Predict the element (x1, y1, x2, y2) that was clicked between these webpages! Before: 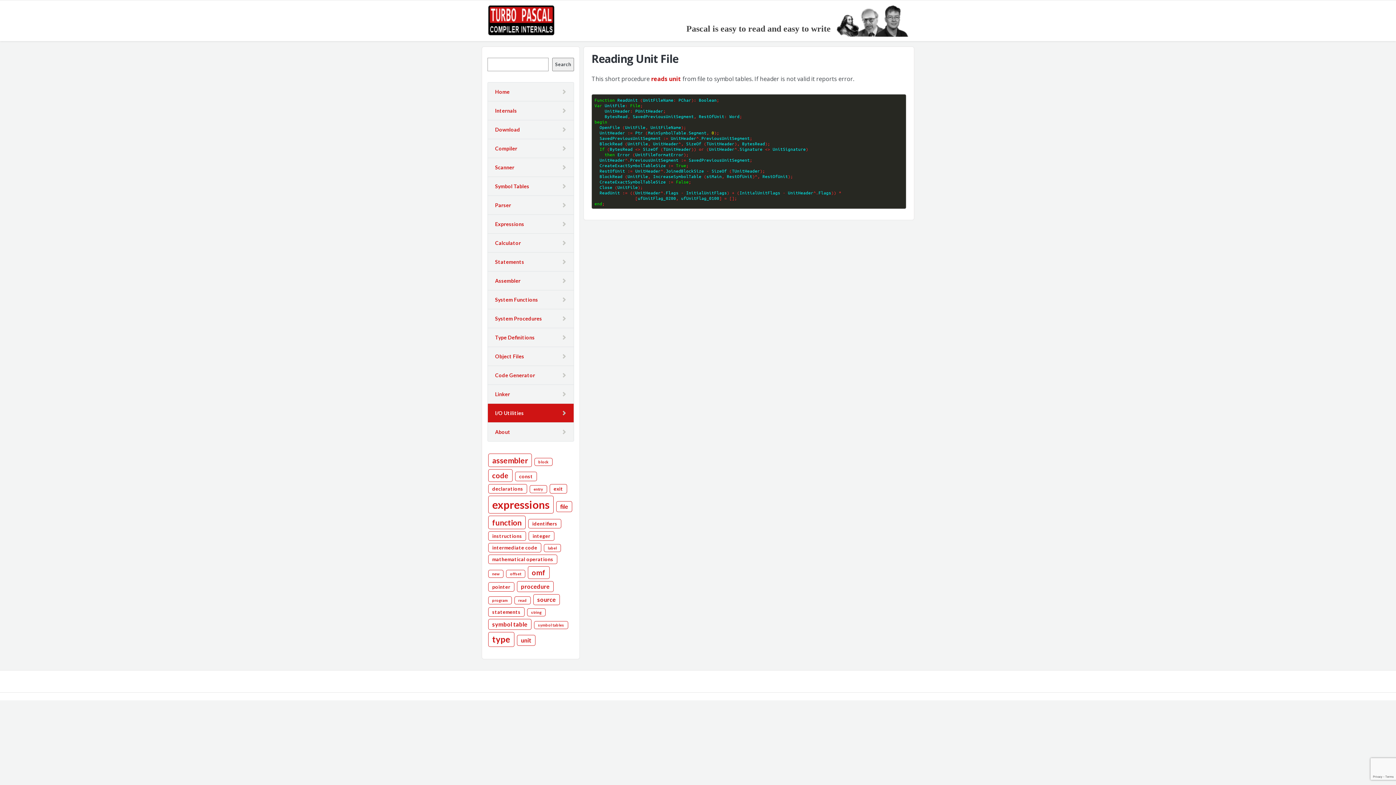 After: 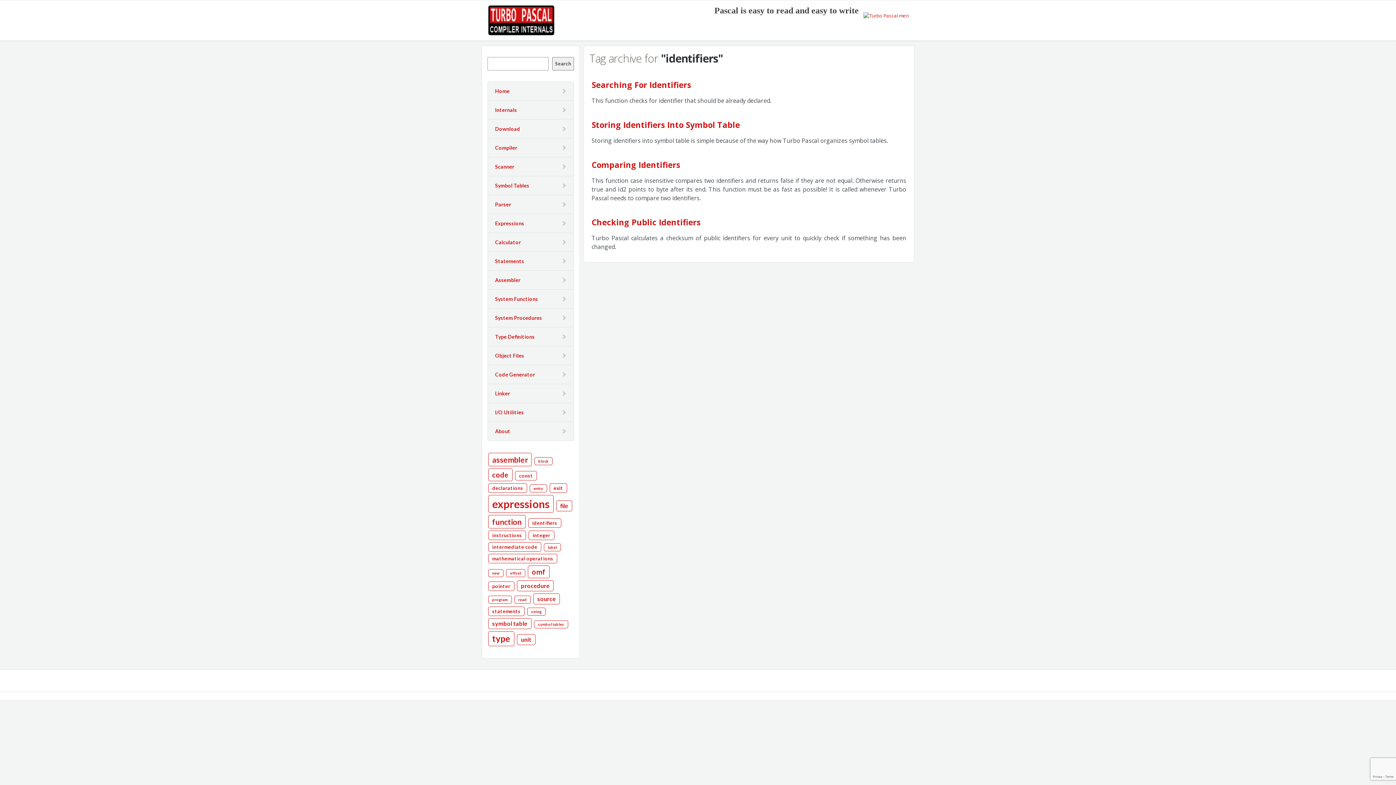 Action: label: identifiers (4 items) bbox: (528, 519, 561, 528)